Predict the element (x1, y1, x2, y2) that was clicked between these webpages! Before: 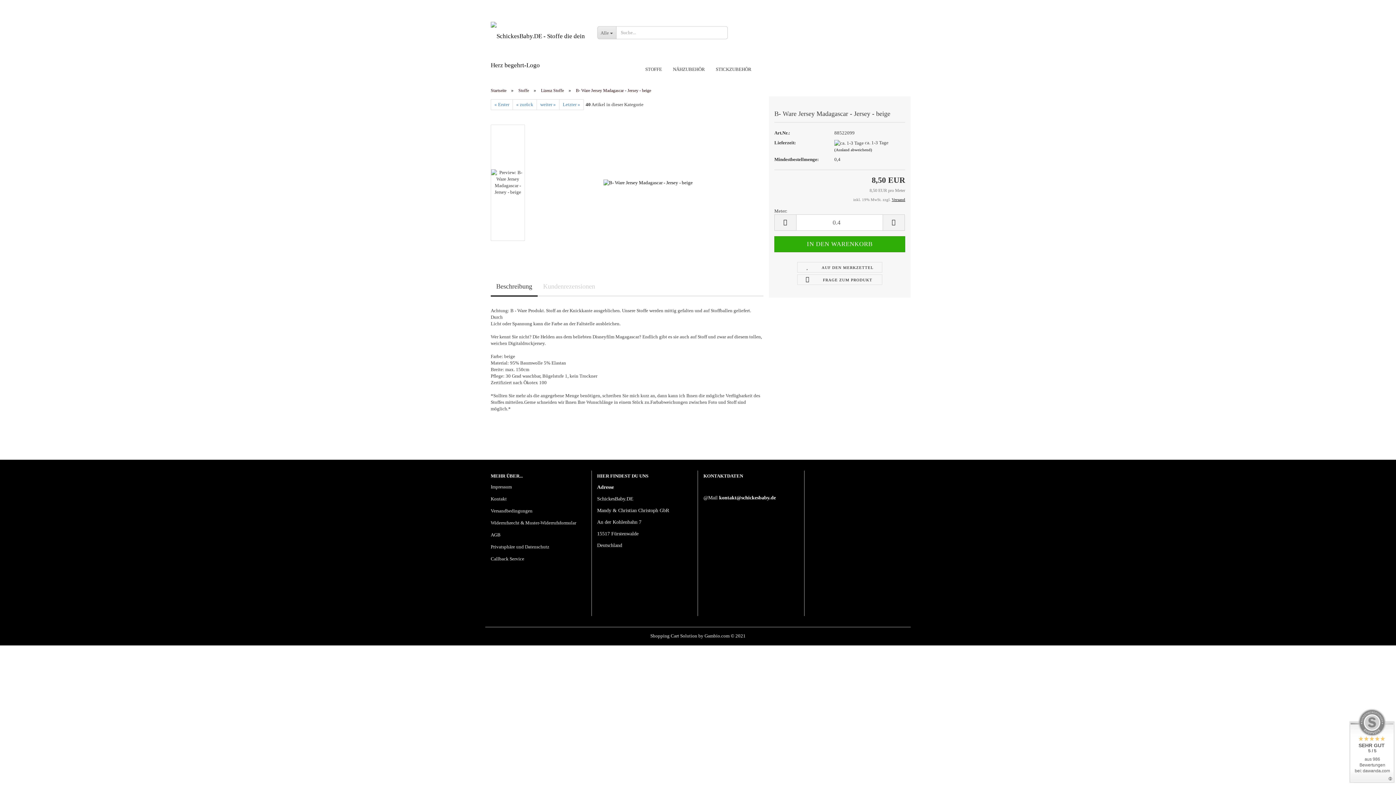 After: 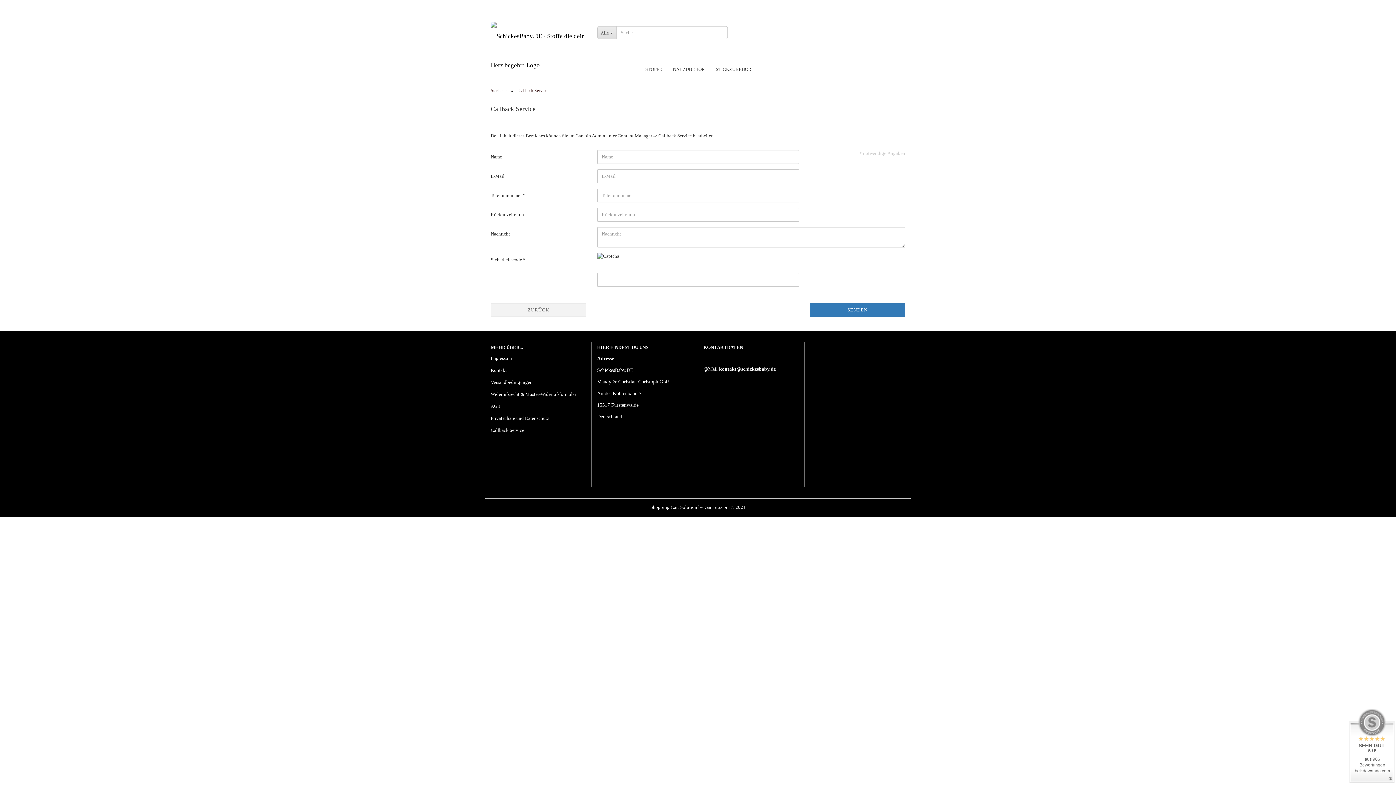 Action: bbox: (490, 553, 586, 564) label: Callback Service